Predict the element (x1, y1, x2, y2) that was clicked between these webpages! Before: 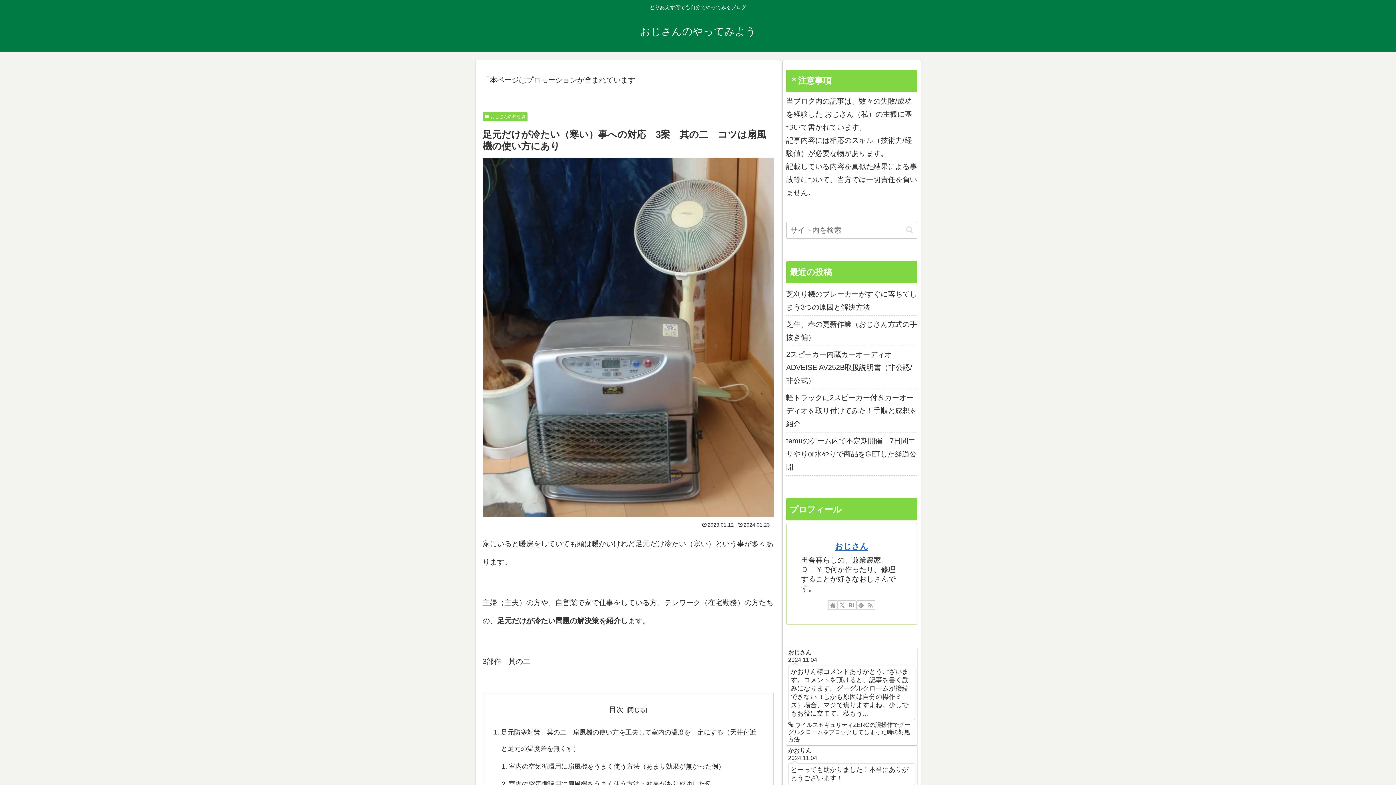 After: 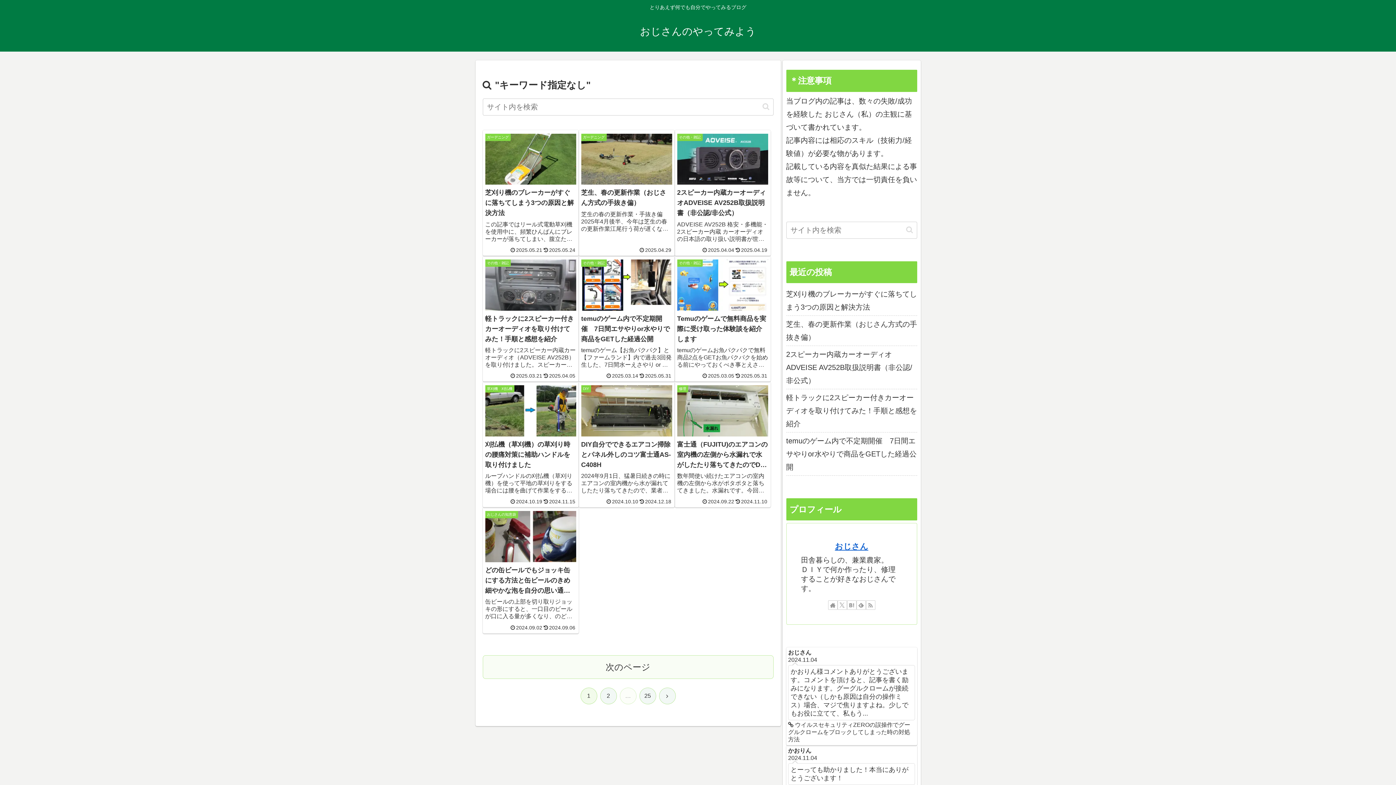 Action: bbox: (903, 225, 916, 234) label: button